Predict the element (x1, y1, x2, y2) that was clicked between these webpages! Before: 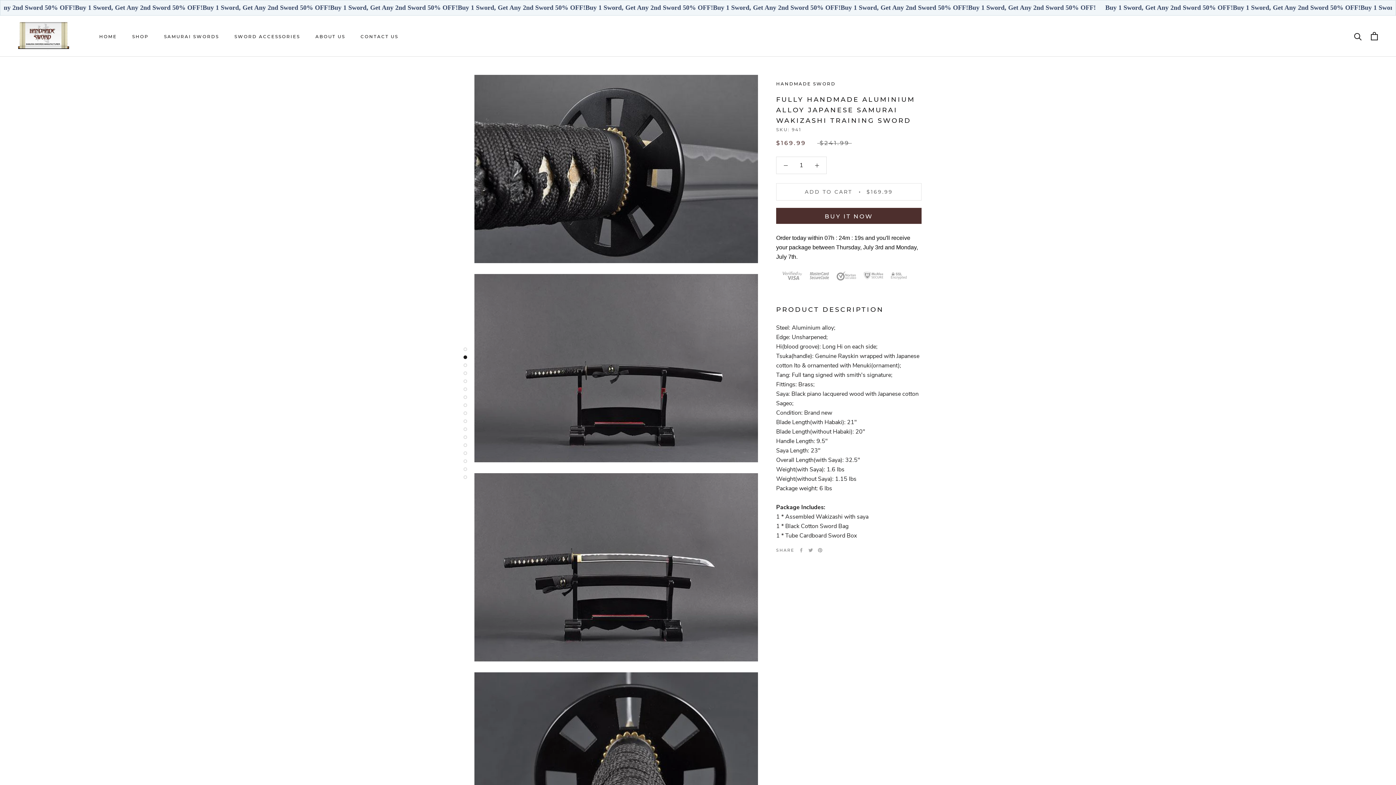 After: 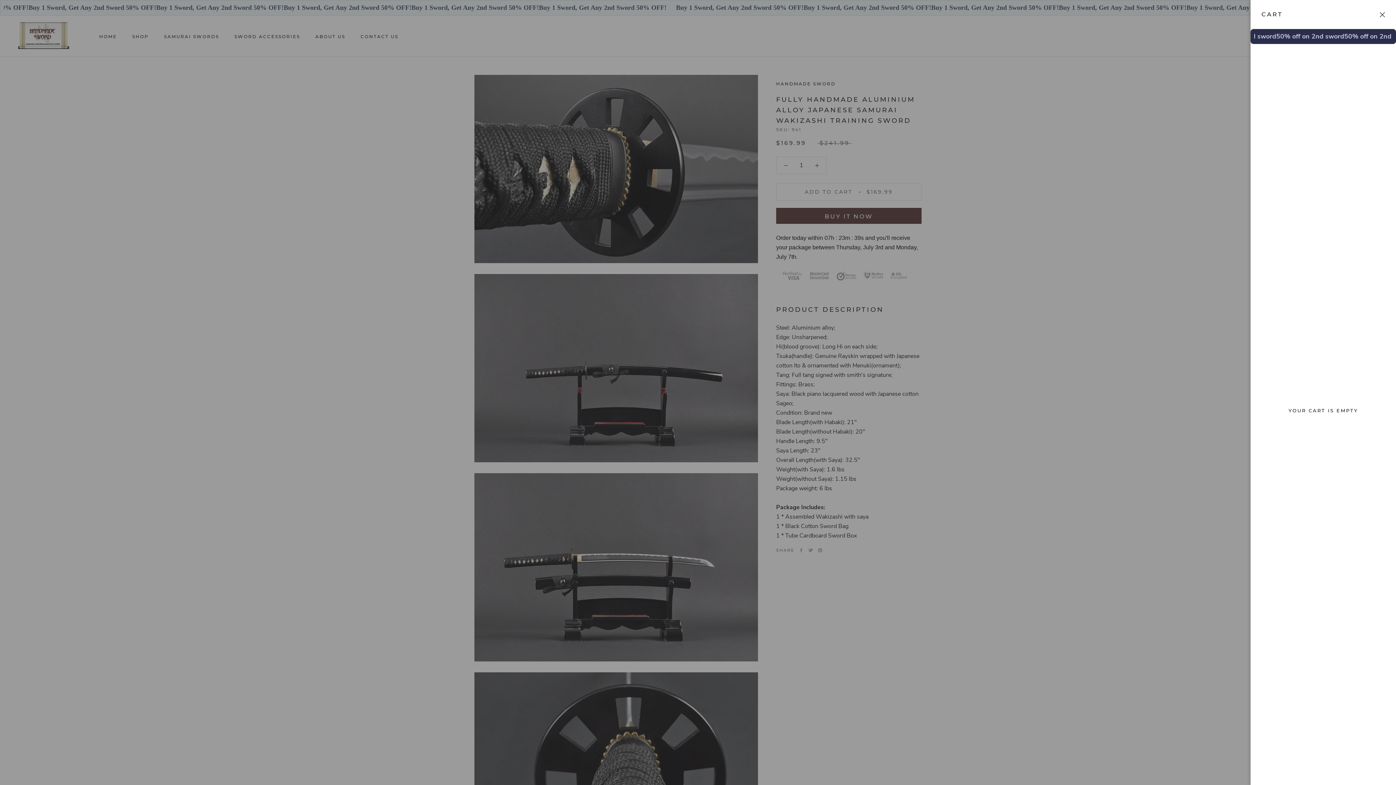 Action: label: Open cart bbox: (1371, 32, 1378, 40)